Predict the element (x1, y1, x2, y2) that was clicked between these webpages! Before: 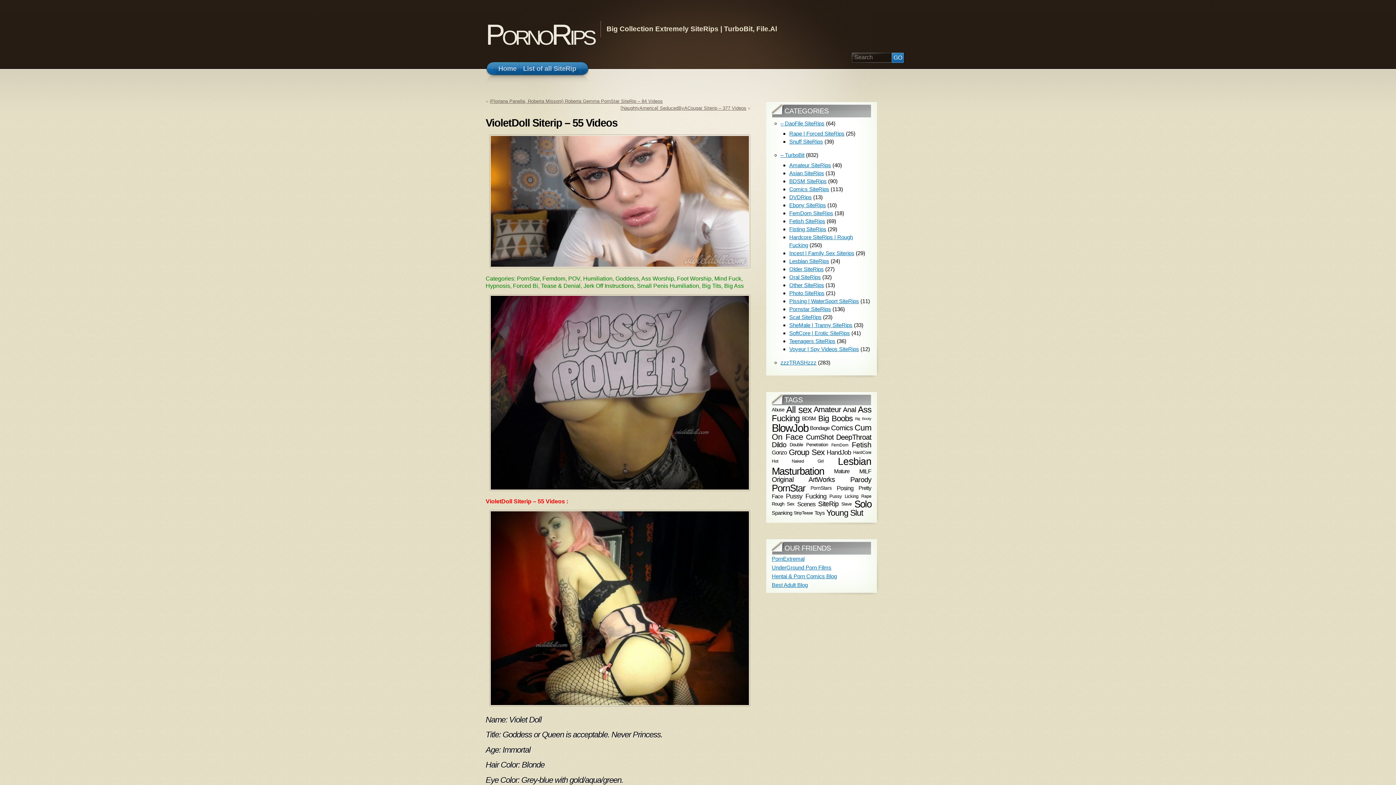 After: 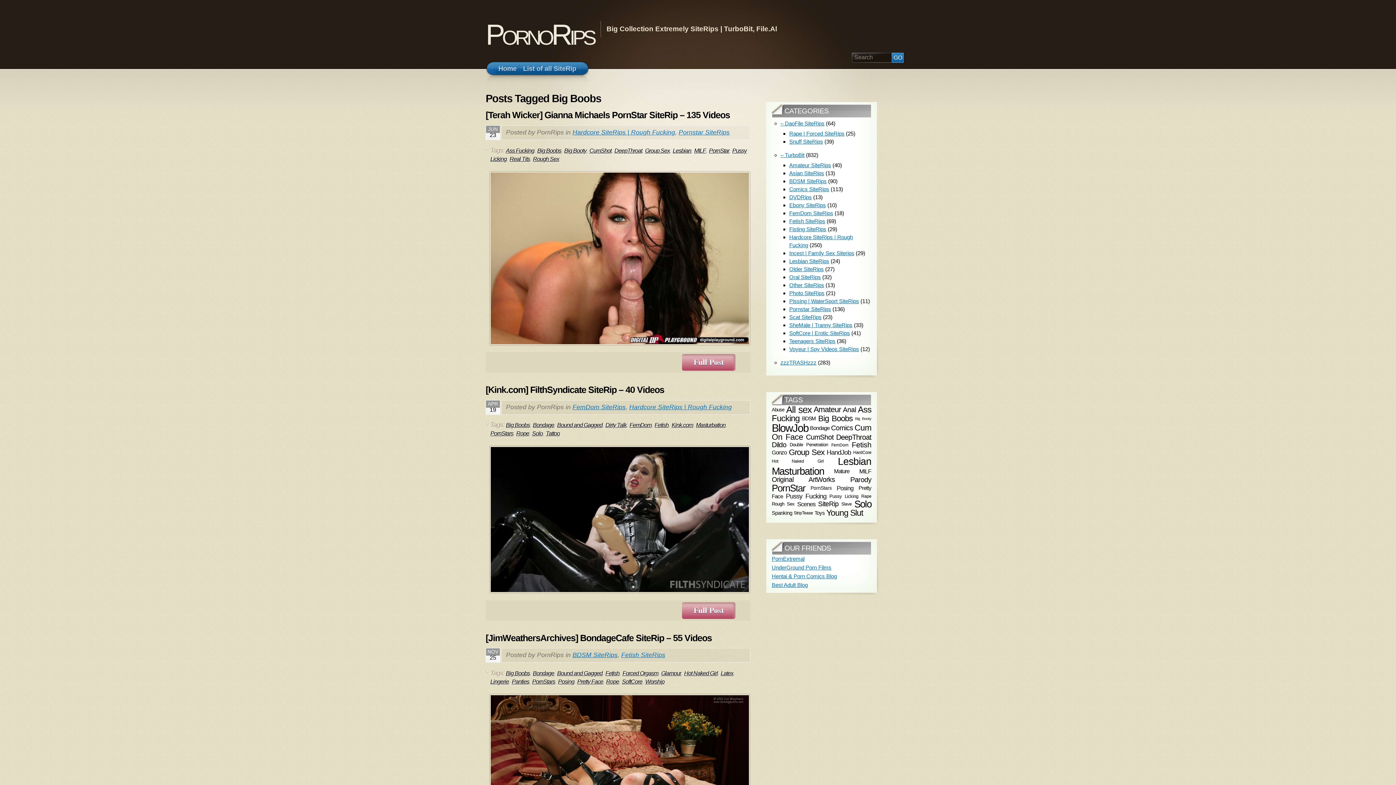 Action: bbox: (818, 414, 852, 423) label: Big Boobs (137 items)